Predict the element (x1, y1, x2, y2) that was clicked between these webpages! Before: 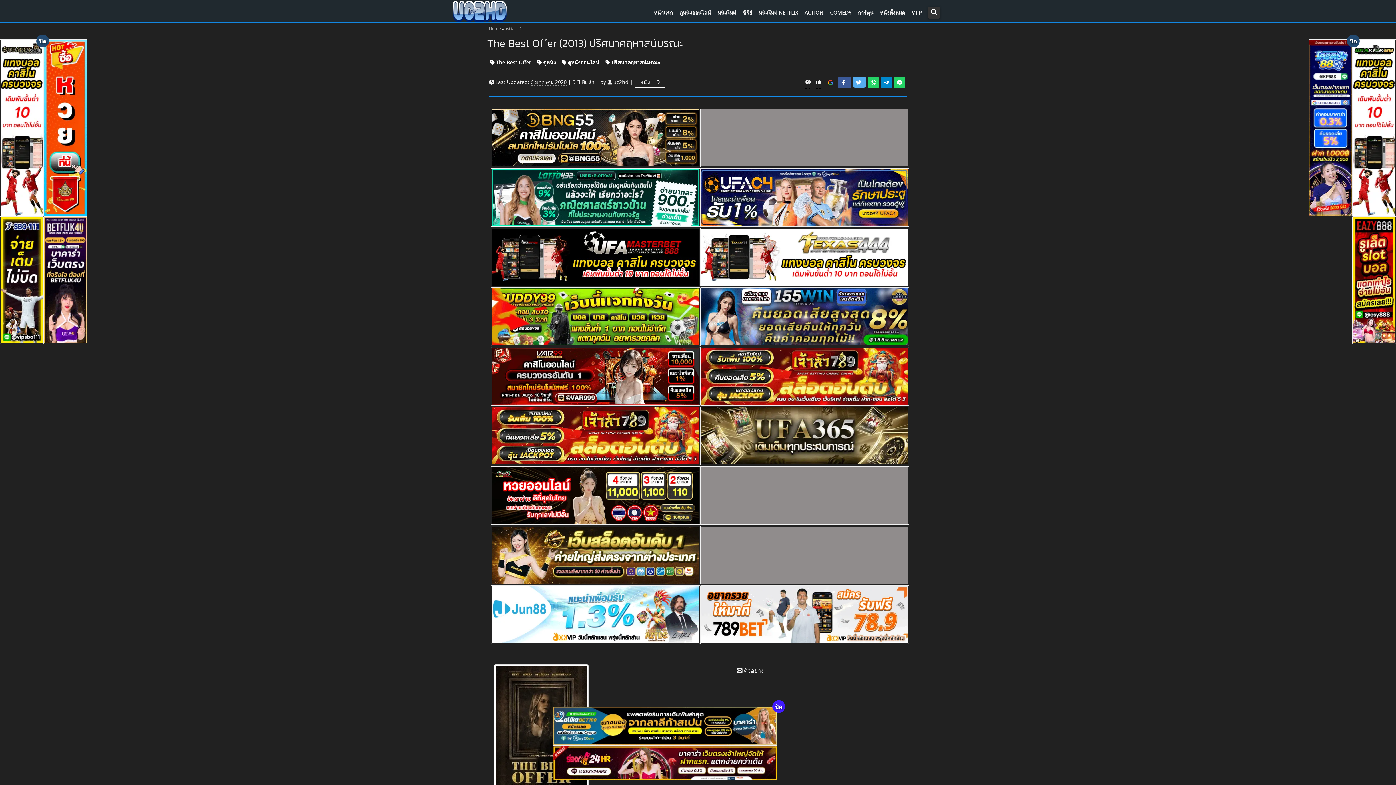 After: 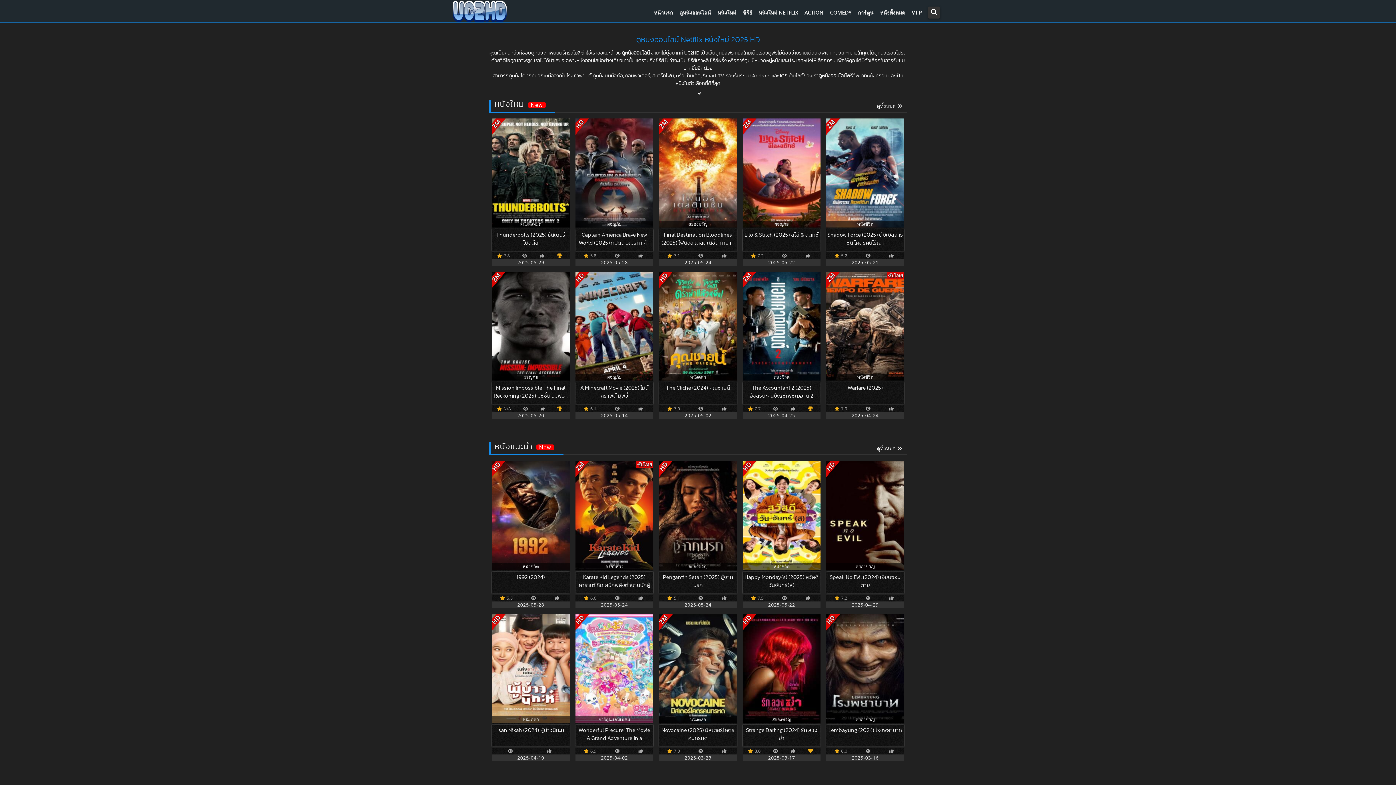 Action: label: หน้าแรก bbox: (654, 1, 673, 23)